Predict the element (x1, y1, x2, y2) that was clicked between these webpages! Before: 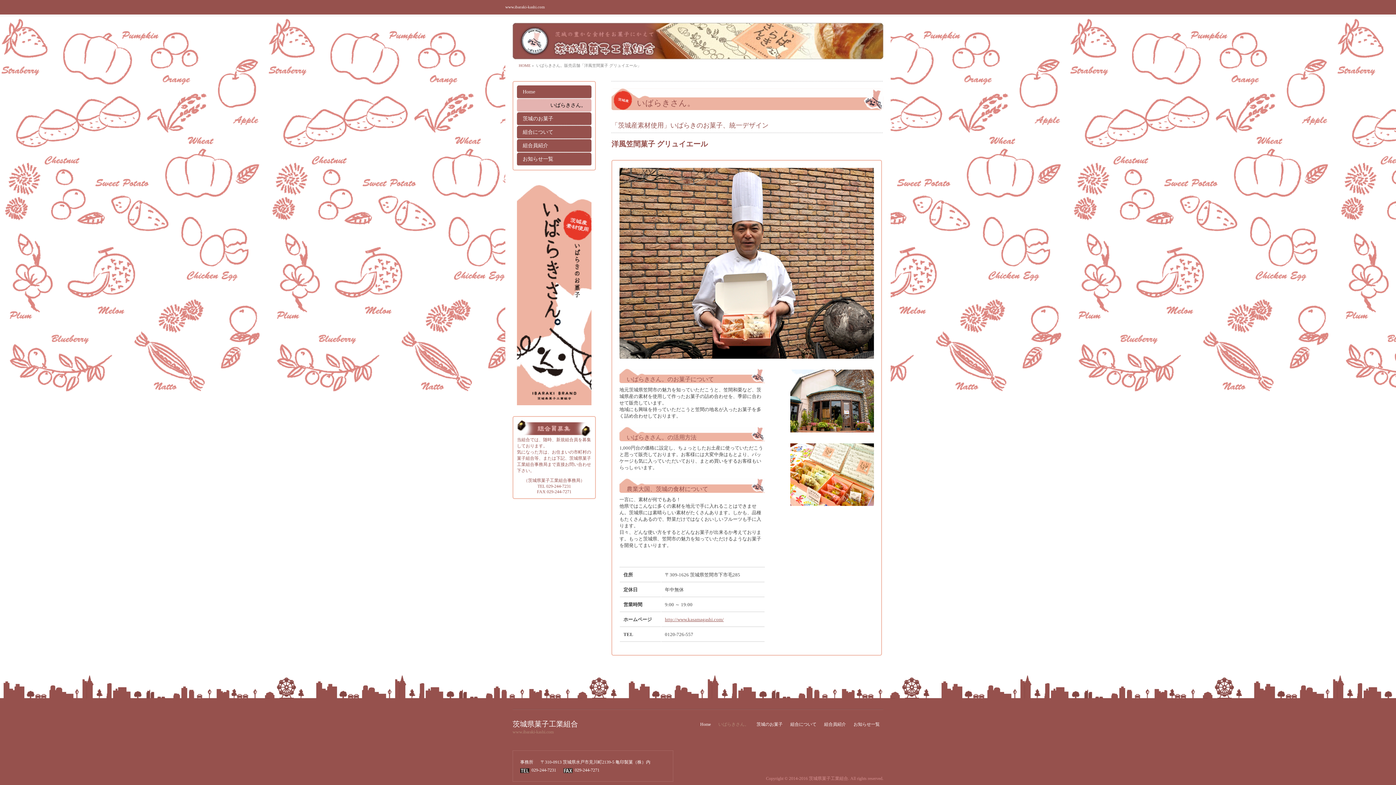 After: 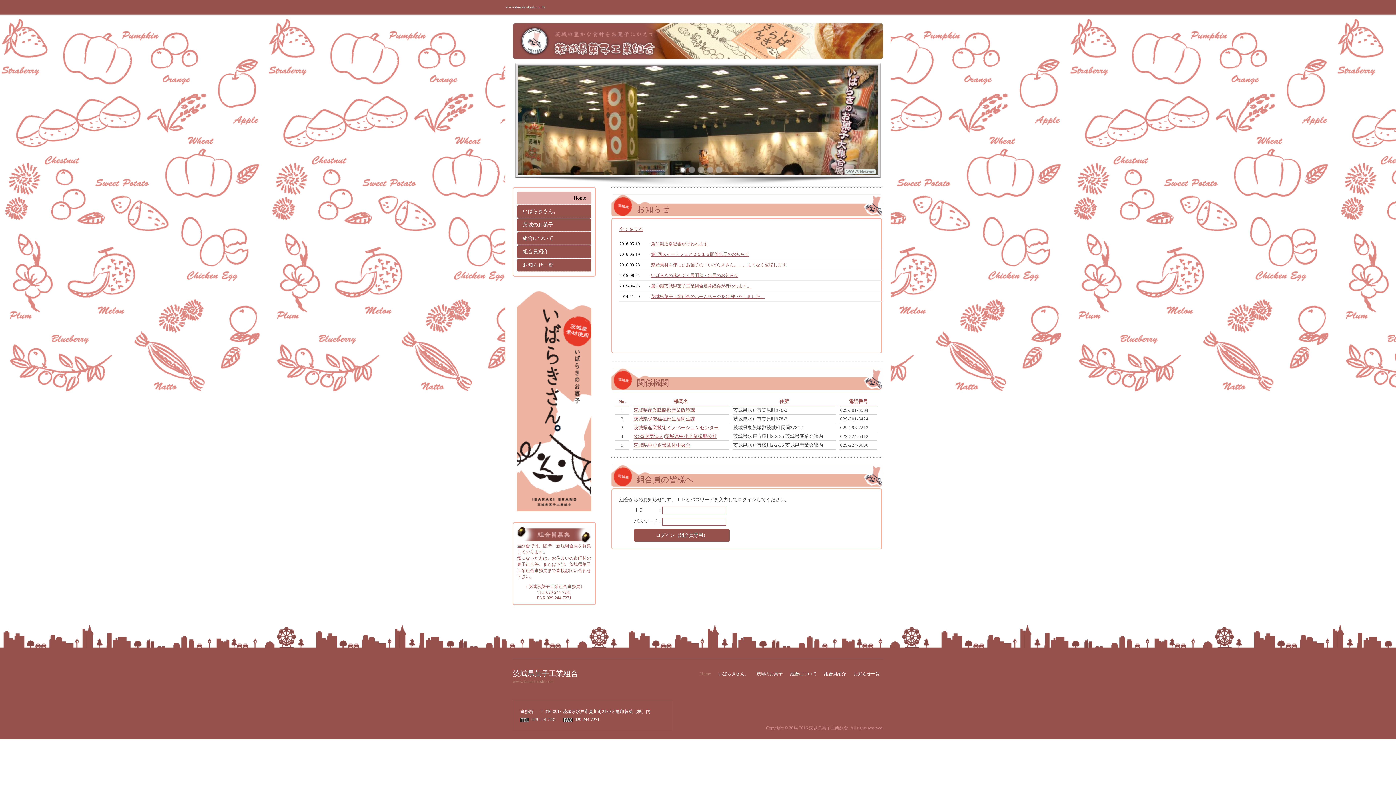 Action: bbox: (518, 63, 530, 67) label: HOME